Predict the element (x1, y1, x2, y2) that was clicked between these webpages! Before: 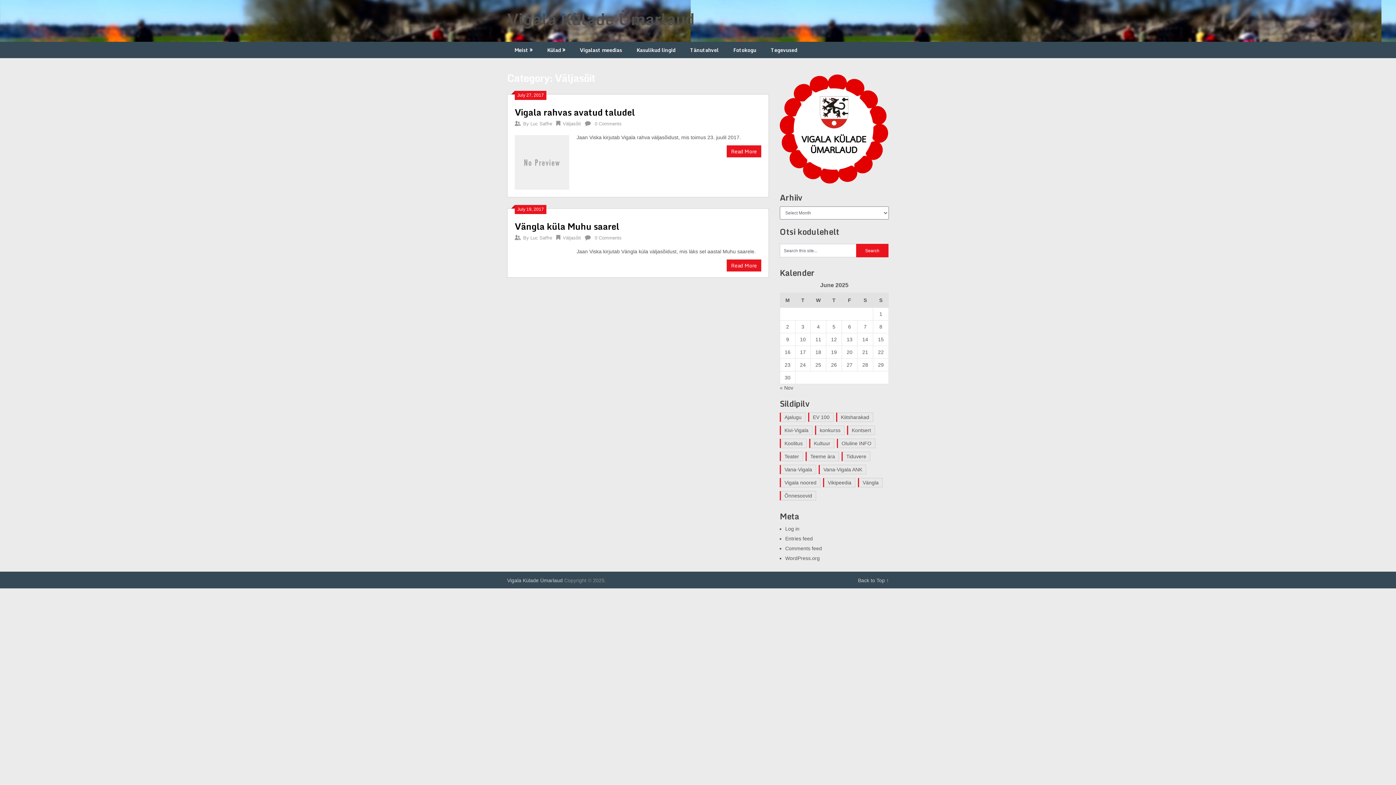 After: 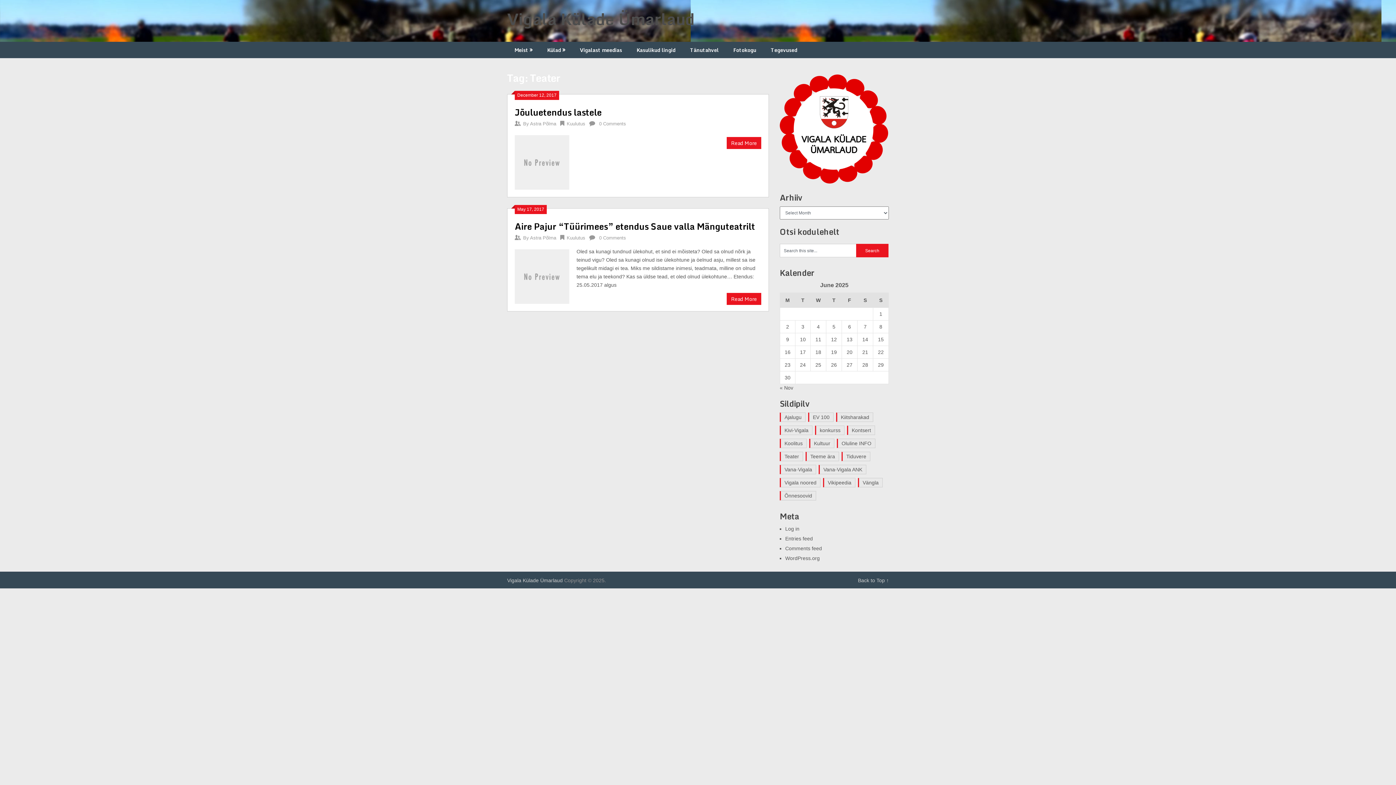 Action: label: Teater (2 items) bbox: (780, 452, 803, 461)